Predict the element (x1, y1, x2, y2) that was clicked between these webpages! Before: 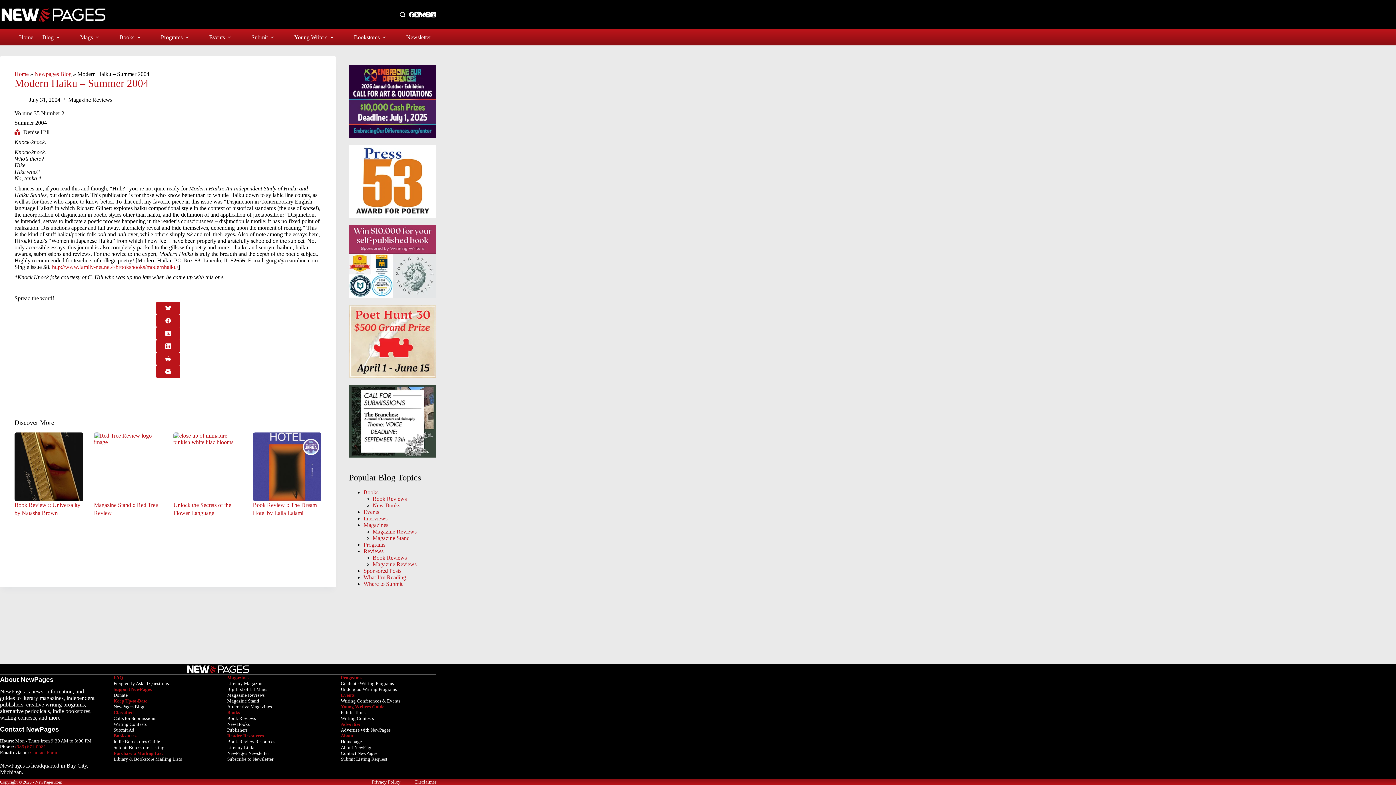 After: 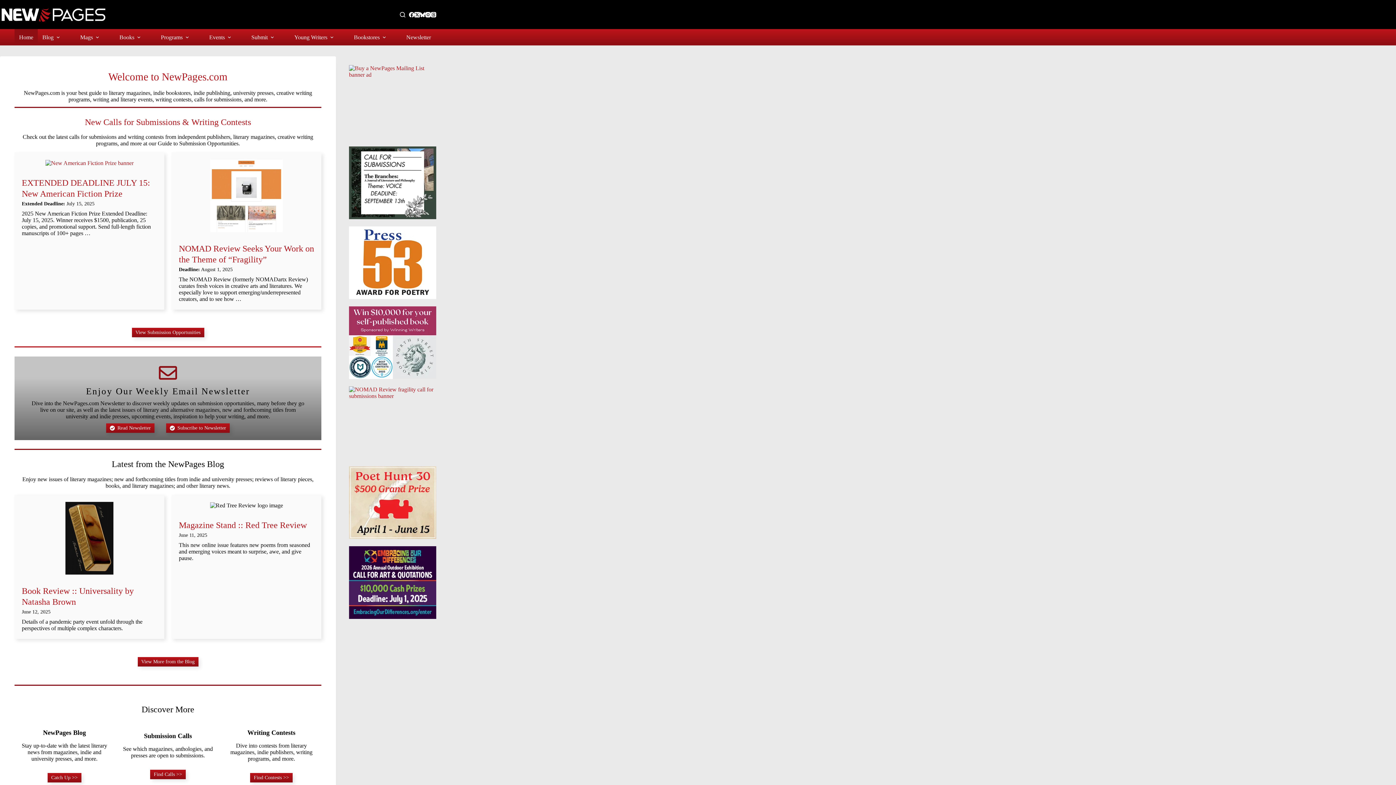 Action: label: Home bbox: (14, 29, 37, 45)